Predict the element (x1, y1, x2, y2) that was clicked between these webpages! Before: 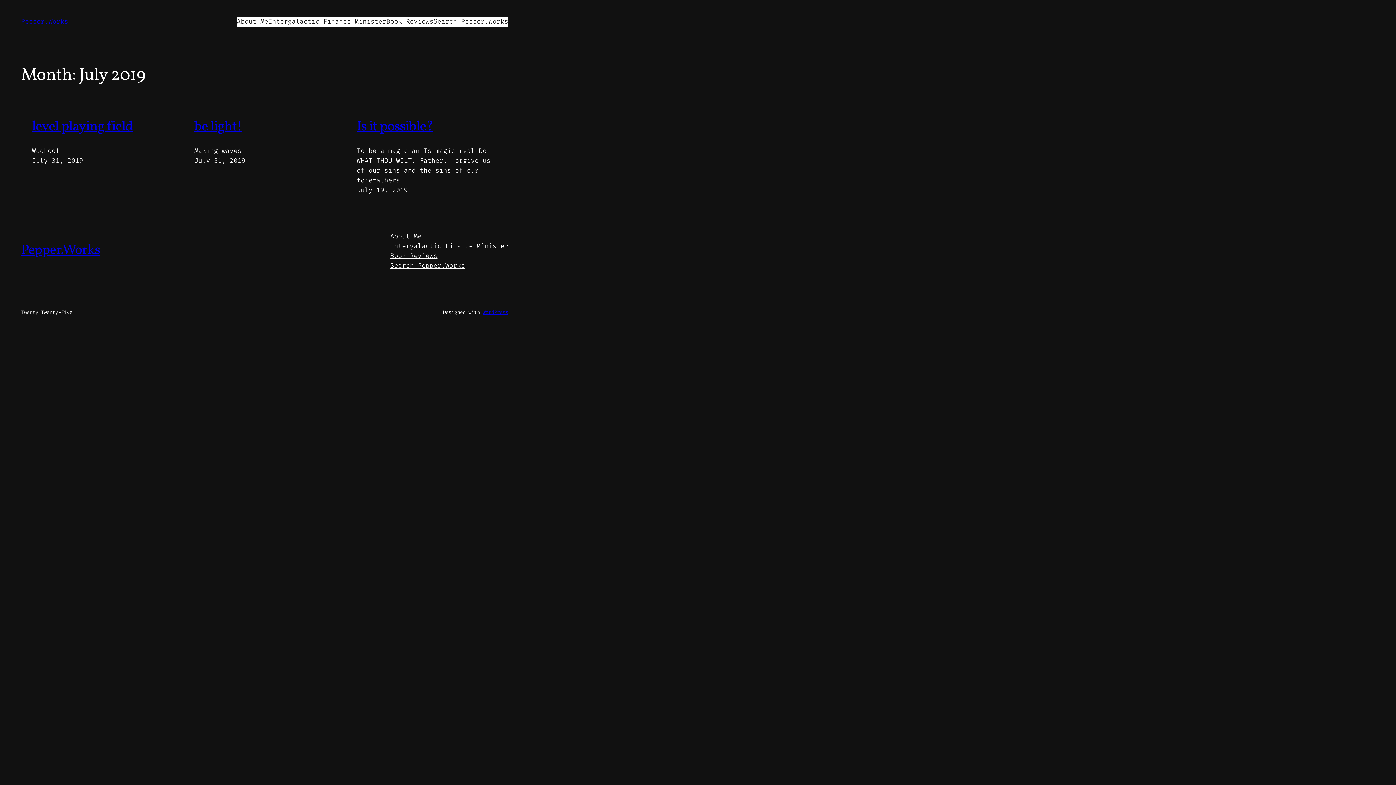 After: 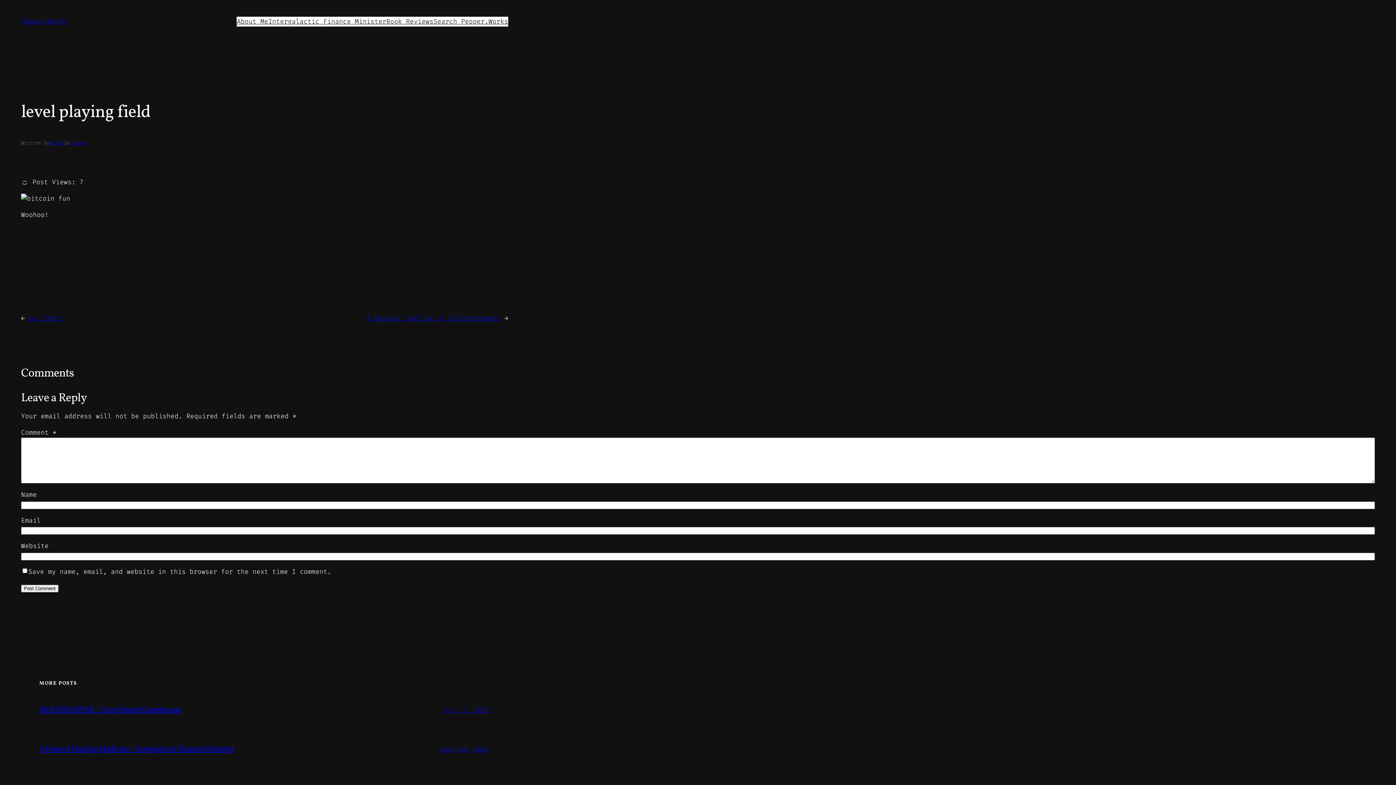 Action: label: level playing field bbox: (32, 117, 132, 136)